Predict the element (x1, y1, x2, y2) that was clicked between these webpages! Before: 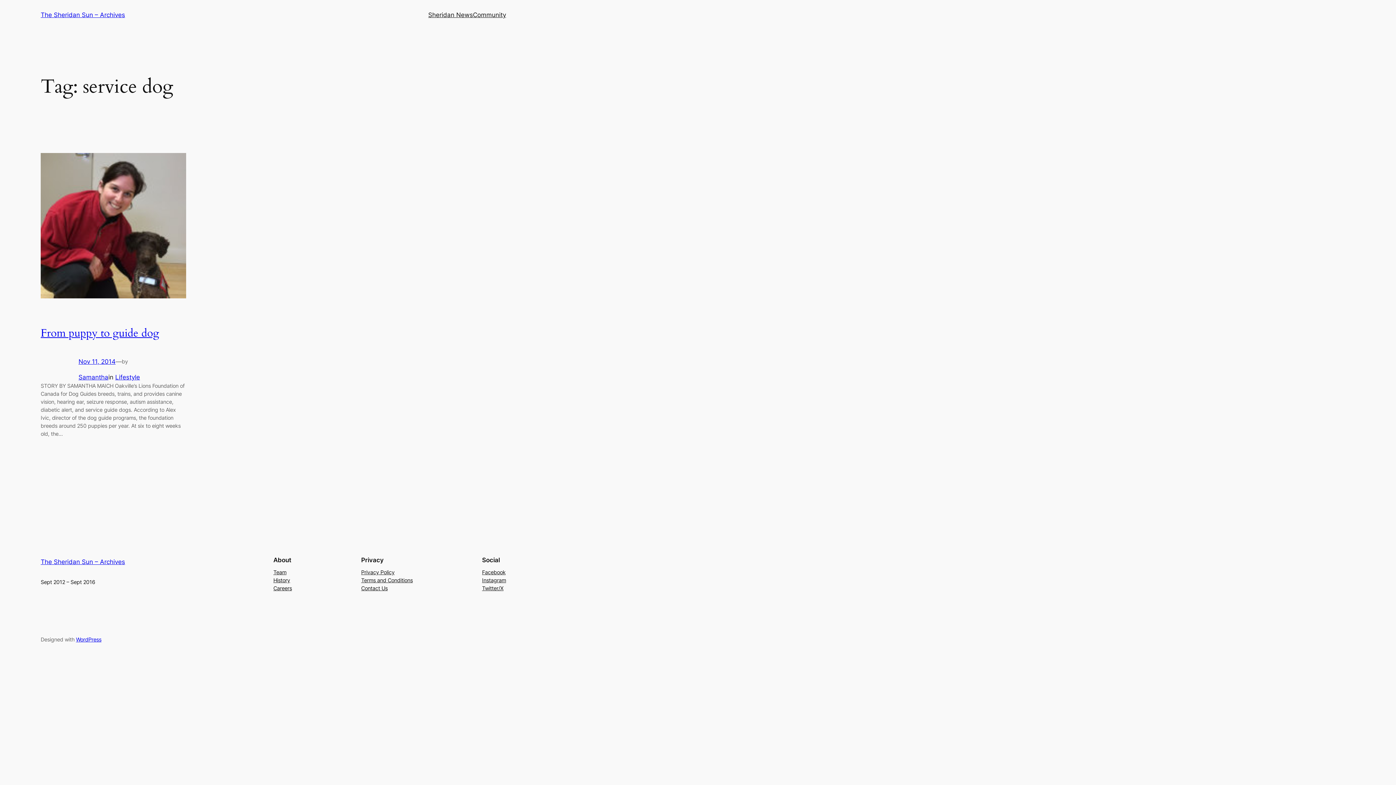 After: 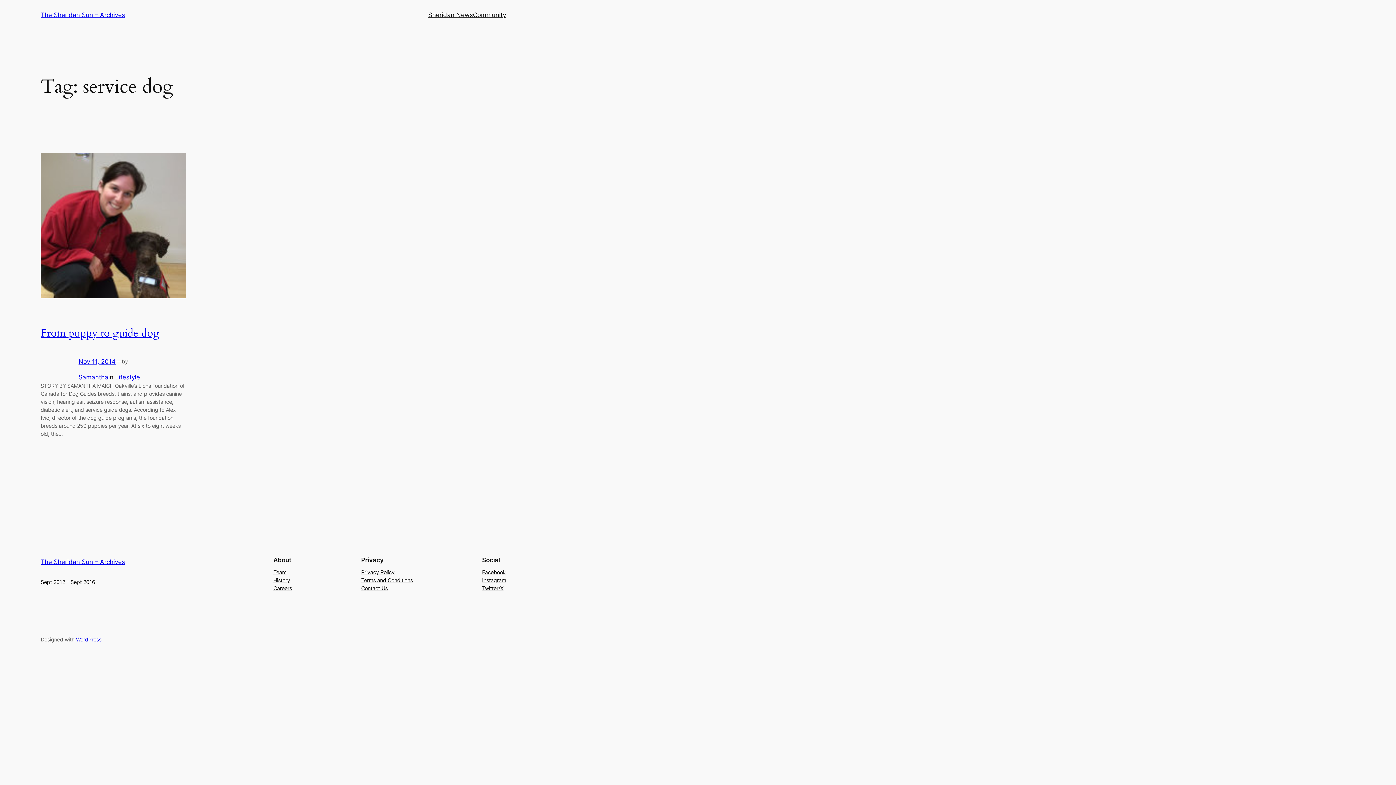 Action: label: Careers bbox: (273, 584, 292, 592)